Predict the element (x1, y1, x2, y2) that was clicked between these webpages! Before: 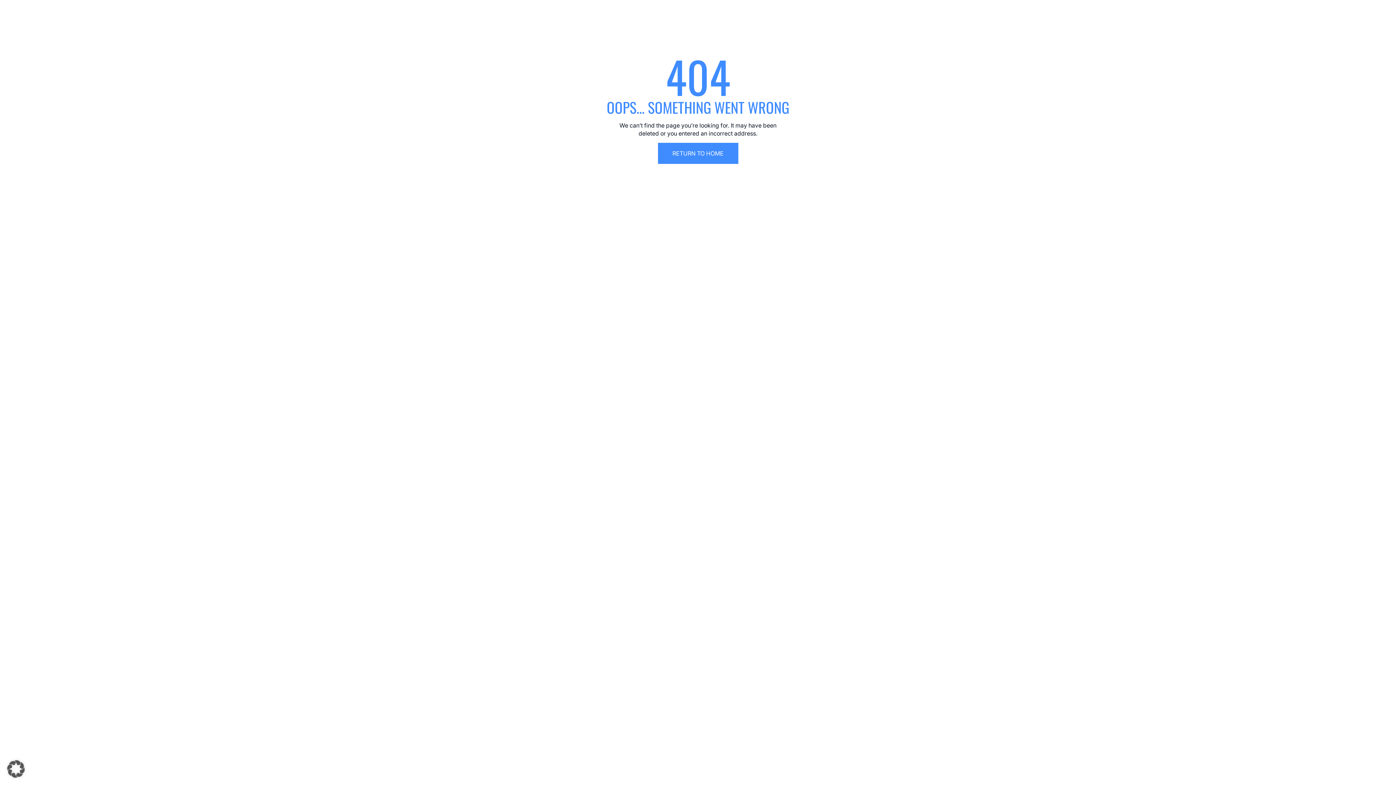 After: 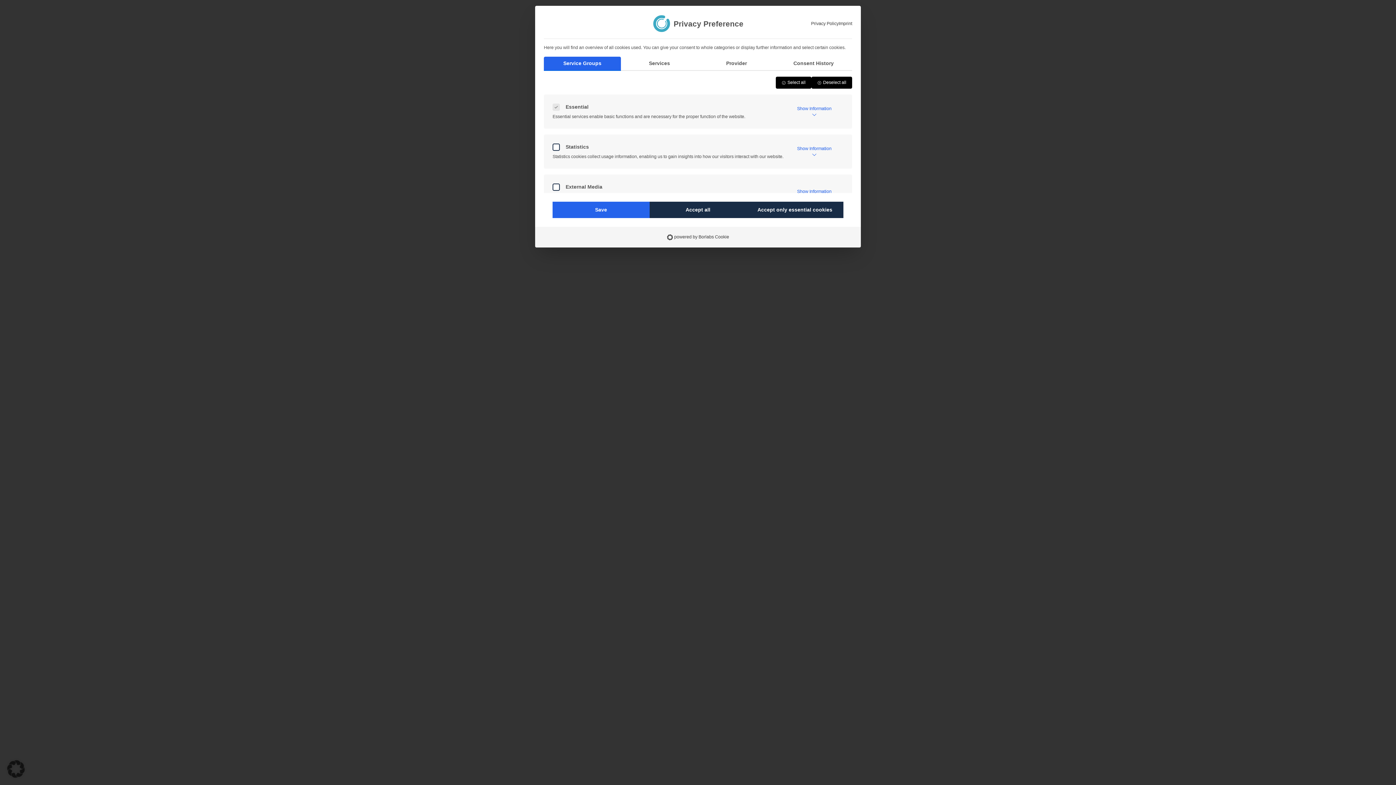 Action: label: Open Privacy Preferences Dialog bbox: (0, 753, 32, 785)